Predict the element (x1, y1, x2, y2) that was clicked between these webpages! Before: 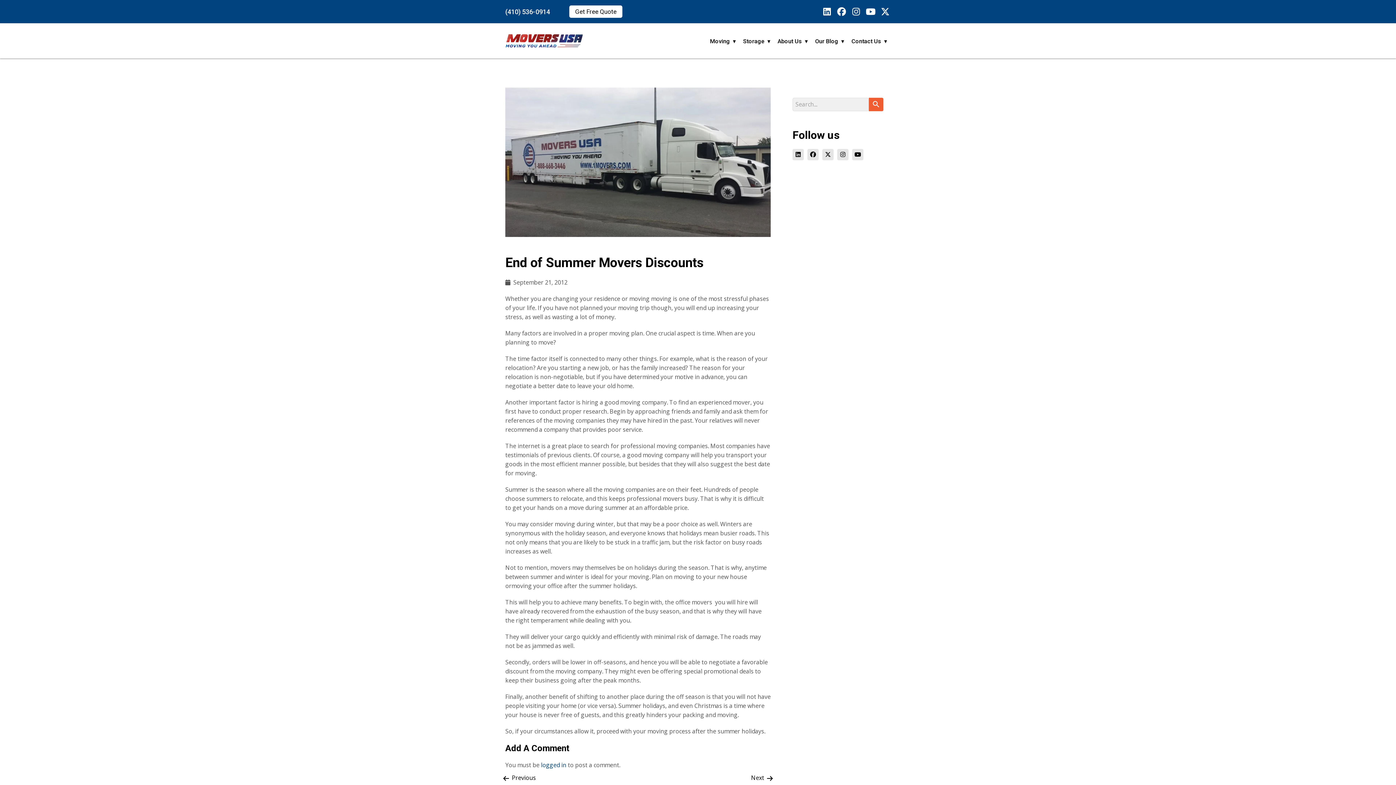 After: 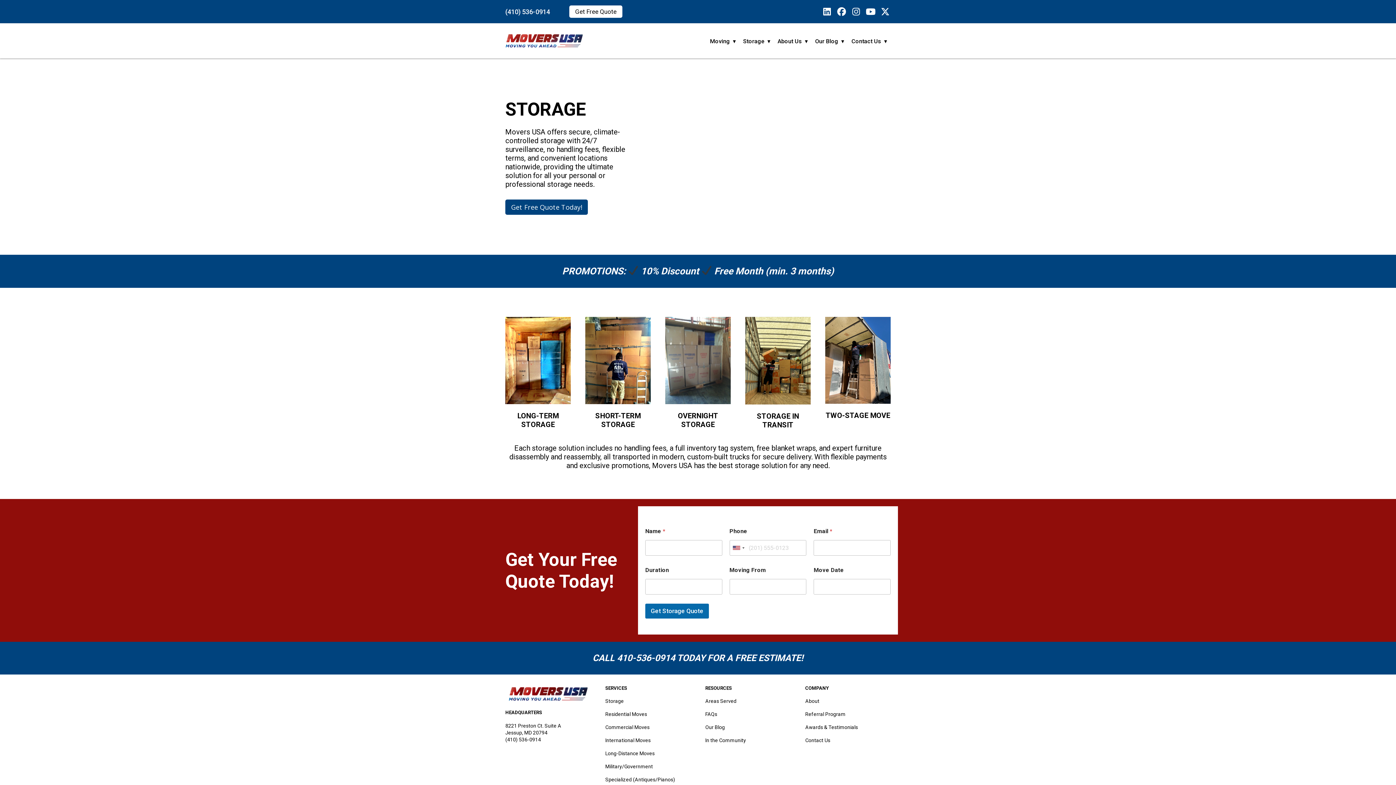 Action: bbox: (743, 37, 770, 44) label: Storage